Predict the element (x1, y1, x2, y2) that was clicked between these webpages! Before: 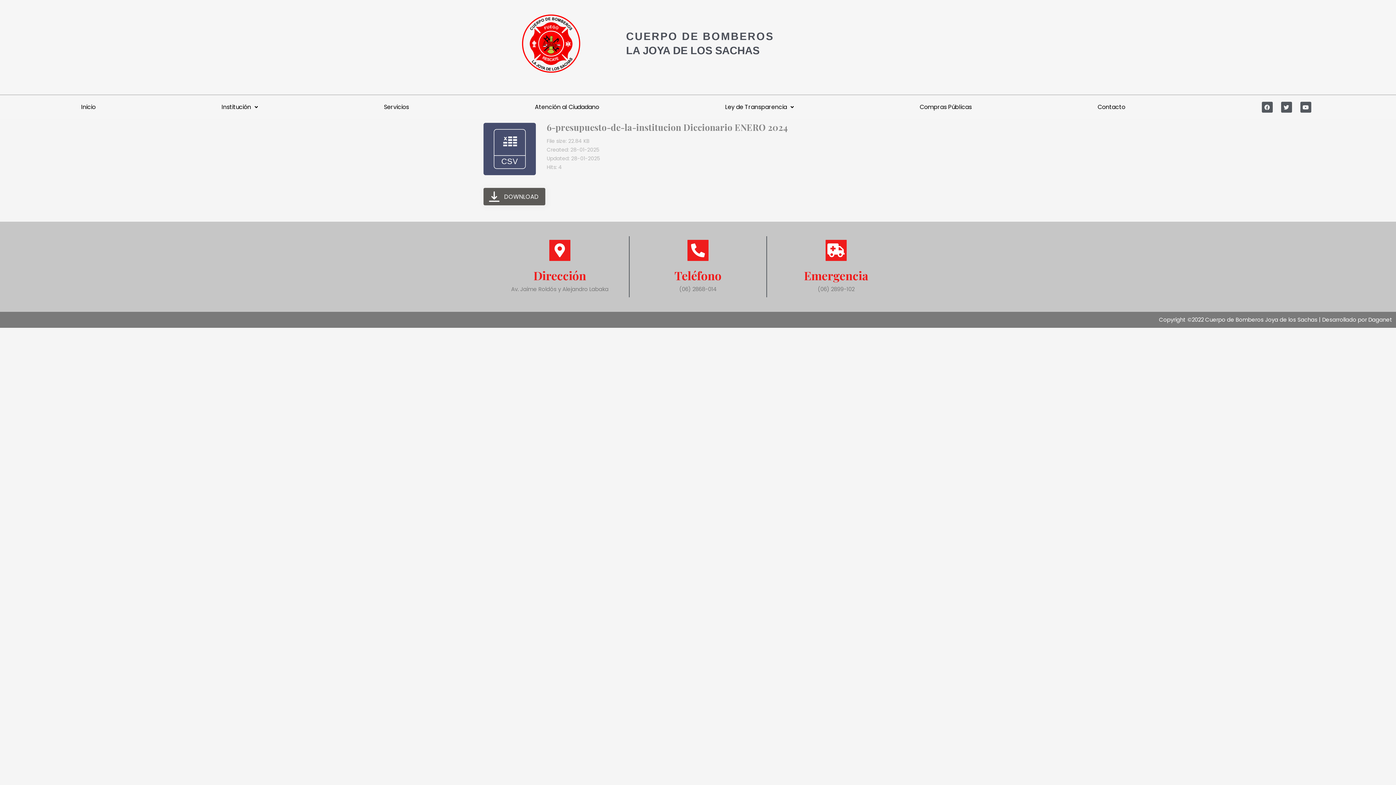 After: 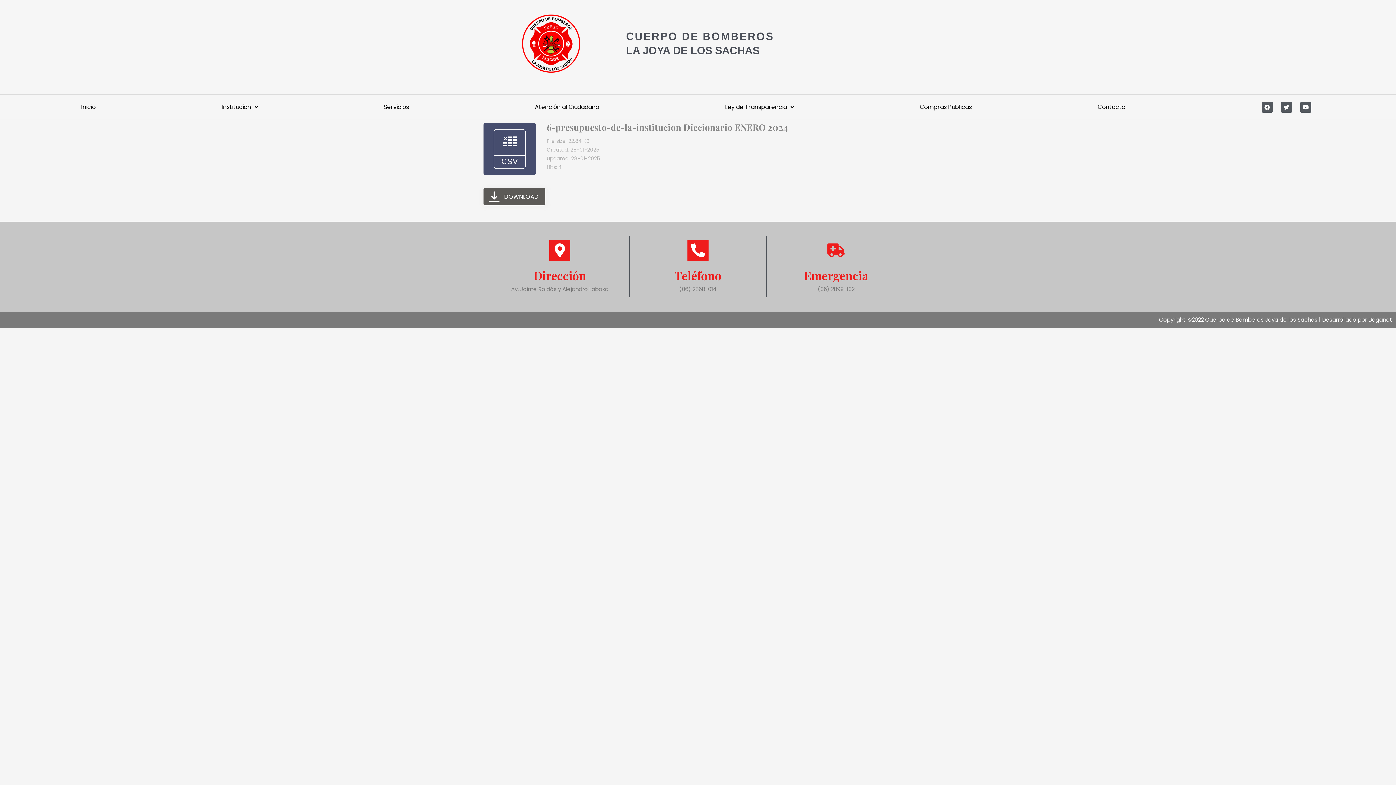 Action: bbox: (825, 240, 846, 261)